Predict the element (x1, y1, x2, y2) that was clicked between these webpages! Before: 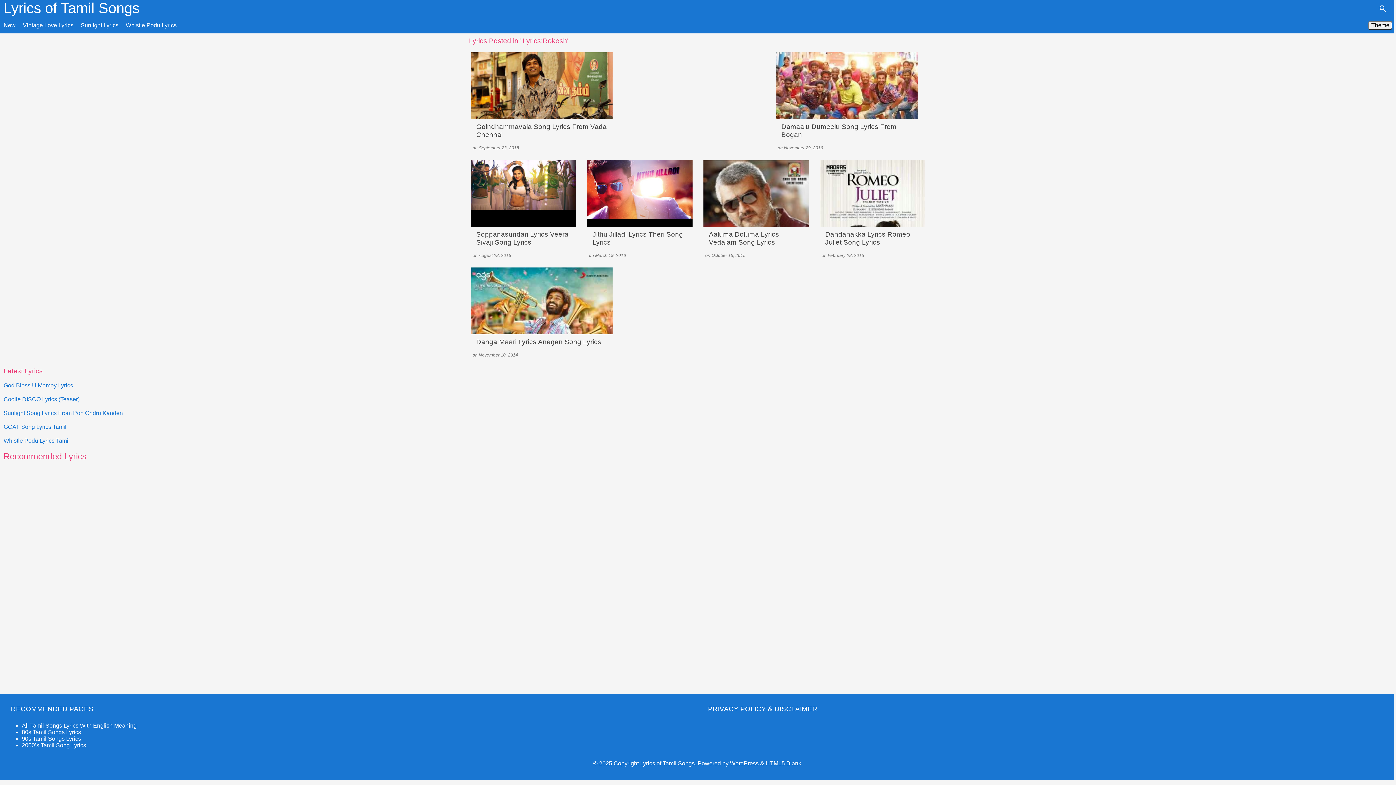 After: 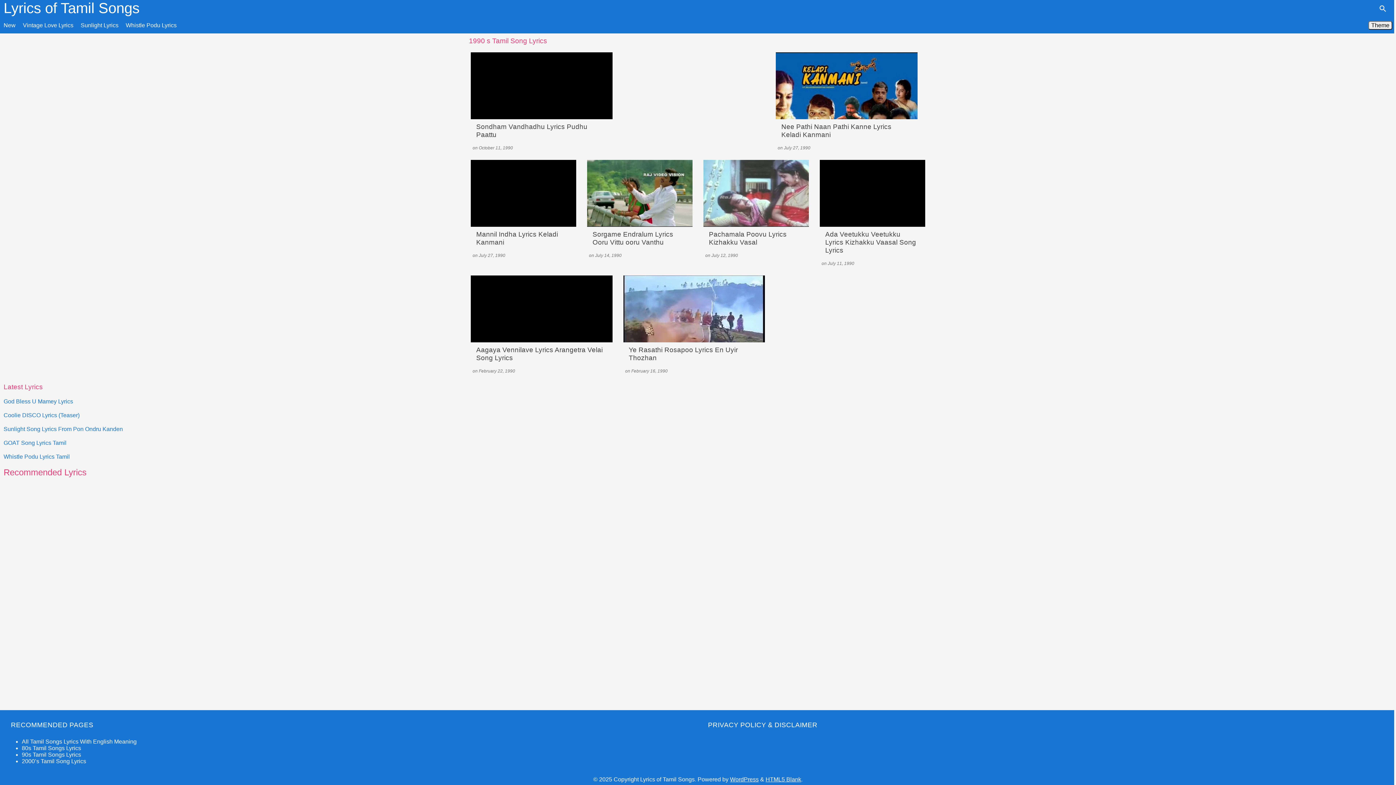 Action: label: 90s Tamil Songs Lyrics bbox: (21, 736, 81, 742)